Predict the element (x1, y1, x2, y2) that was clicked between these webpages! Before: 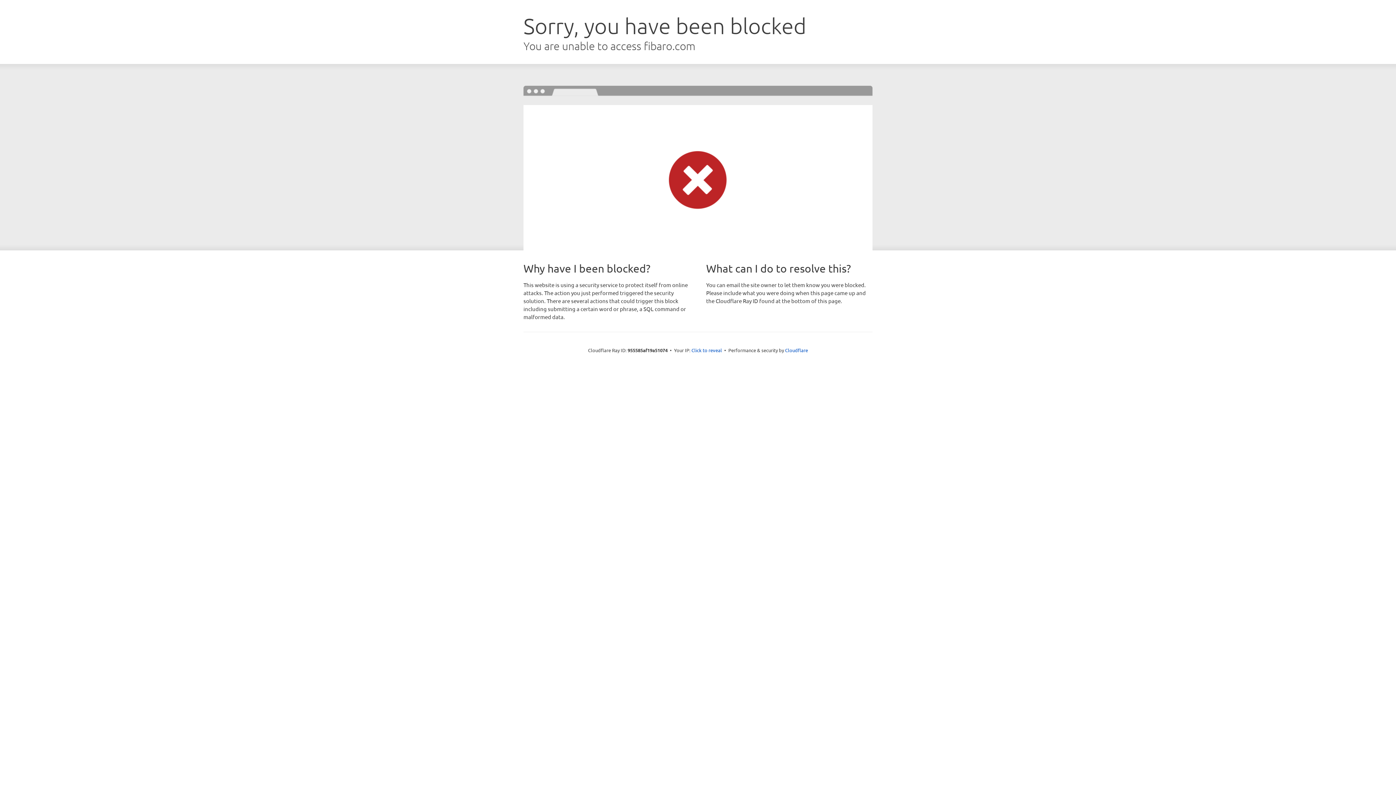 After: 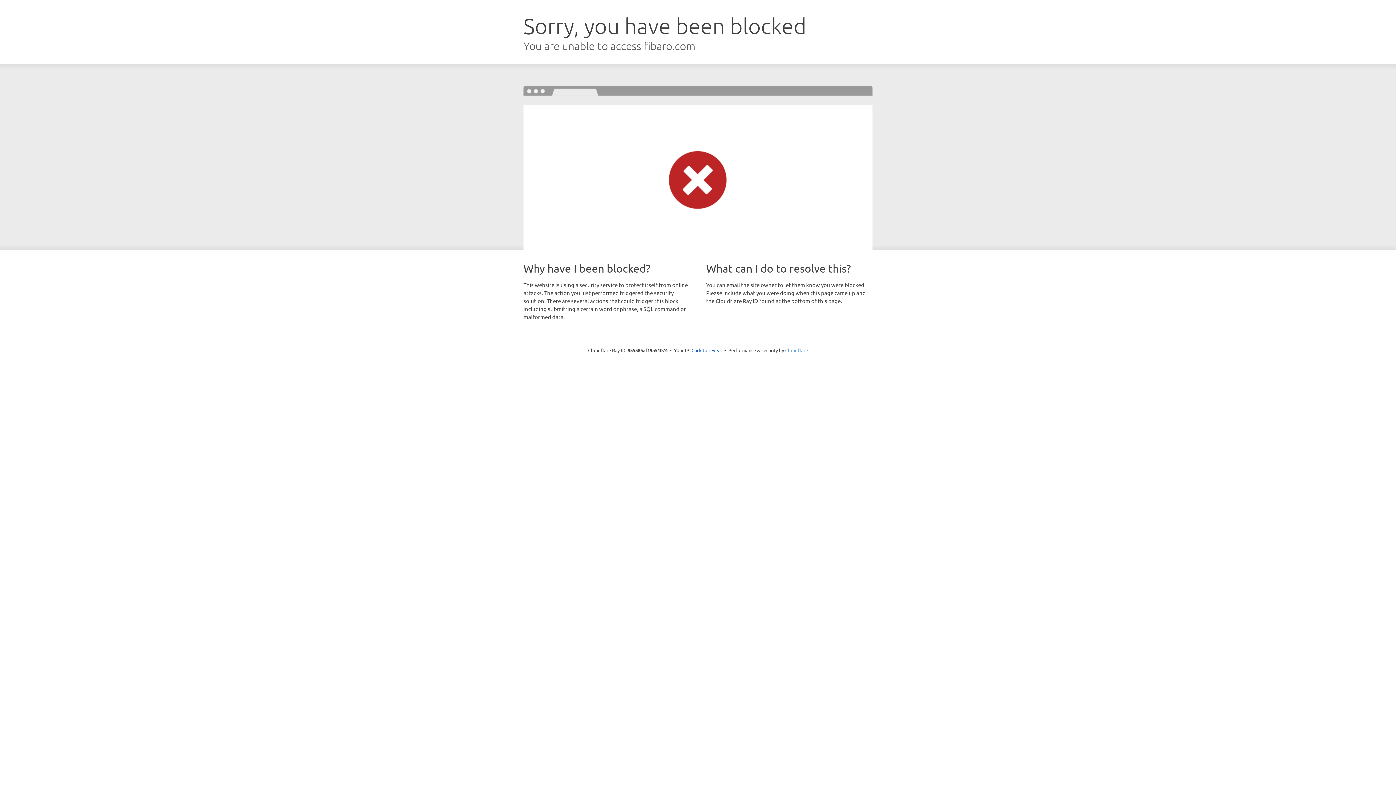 Action: bbox: (785, 347, 808, 353) label: Cloudflare